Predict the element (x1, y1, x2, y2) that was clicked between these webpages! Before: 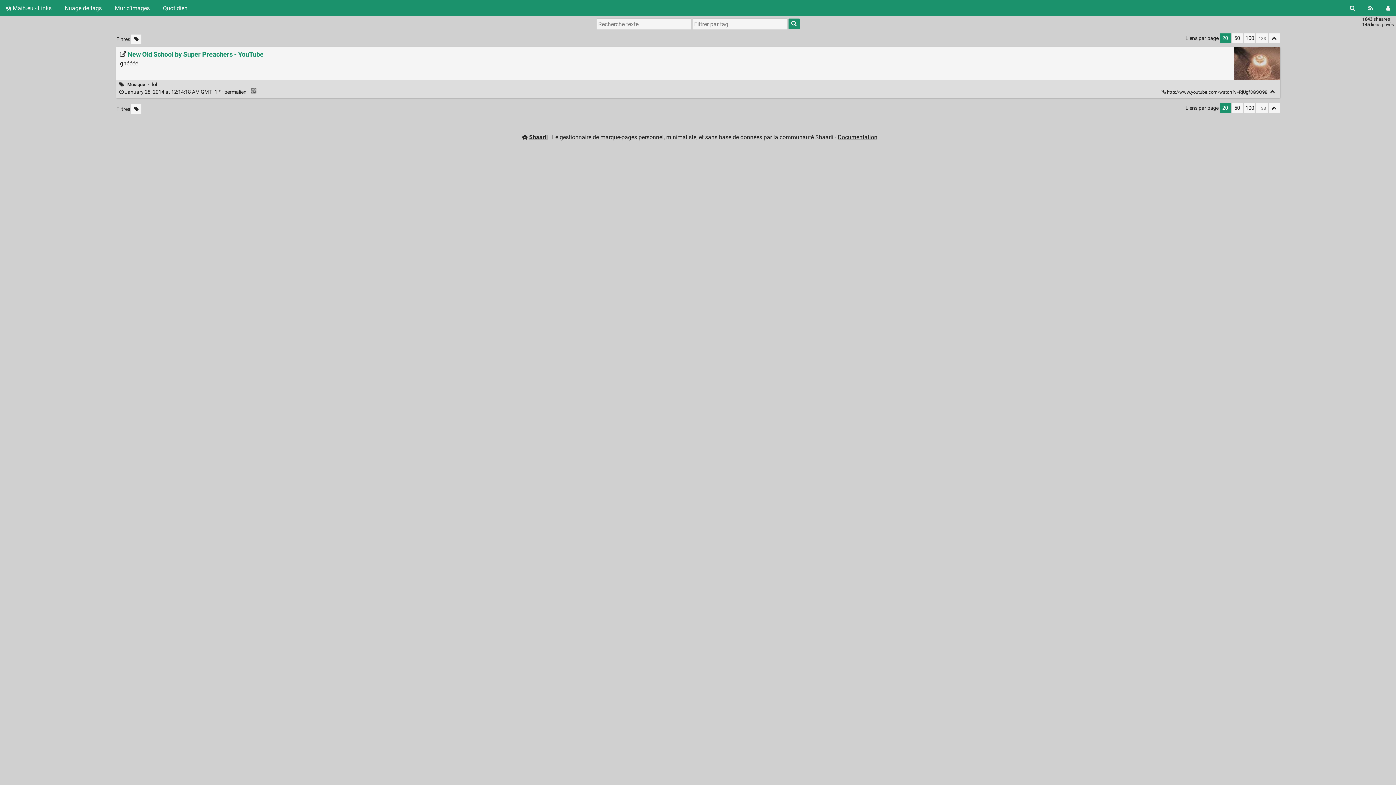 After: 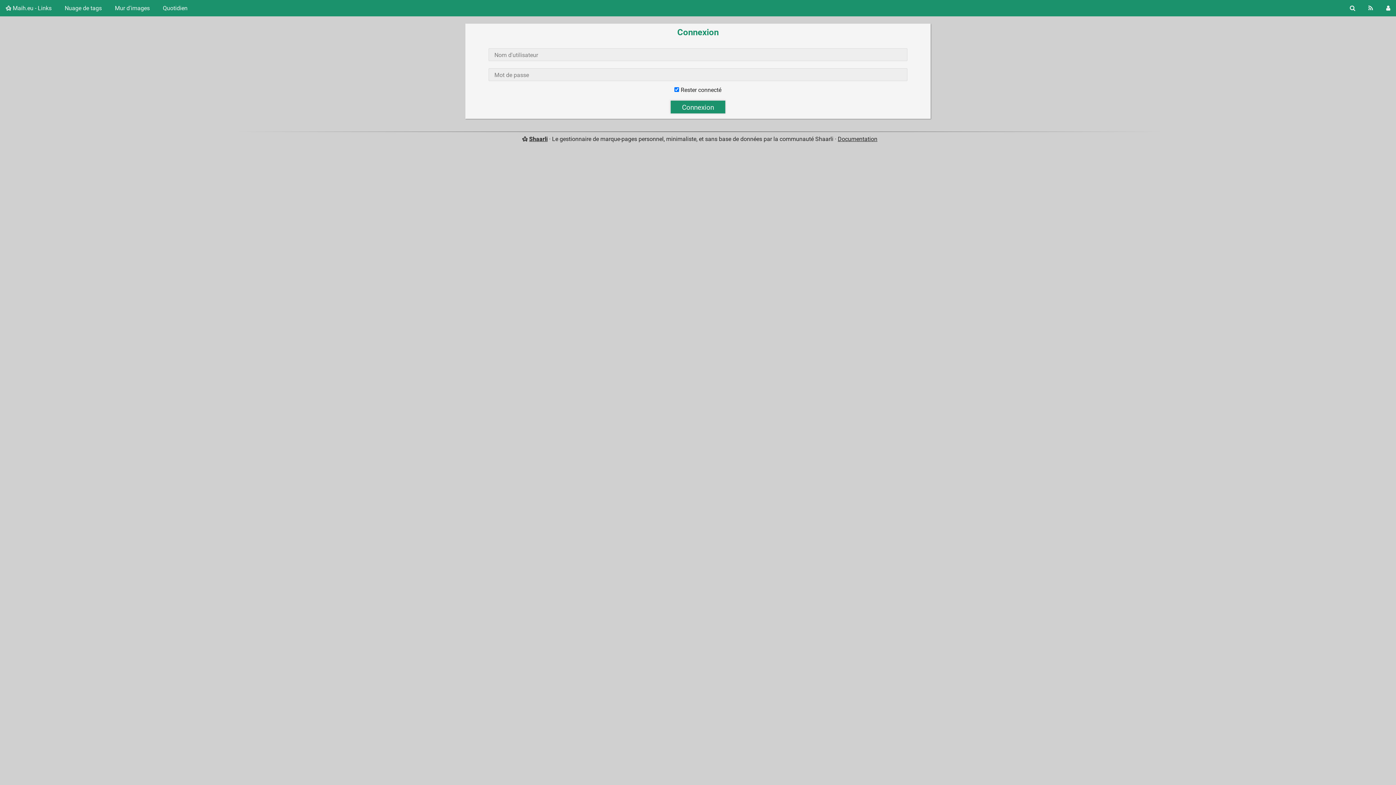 Action: bbox: (1380, 0, 1396, 16) label: Connexion